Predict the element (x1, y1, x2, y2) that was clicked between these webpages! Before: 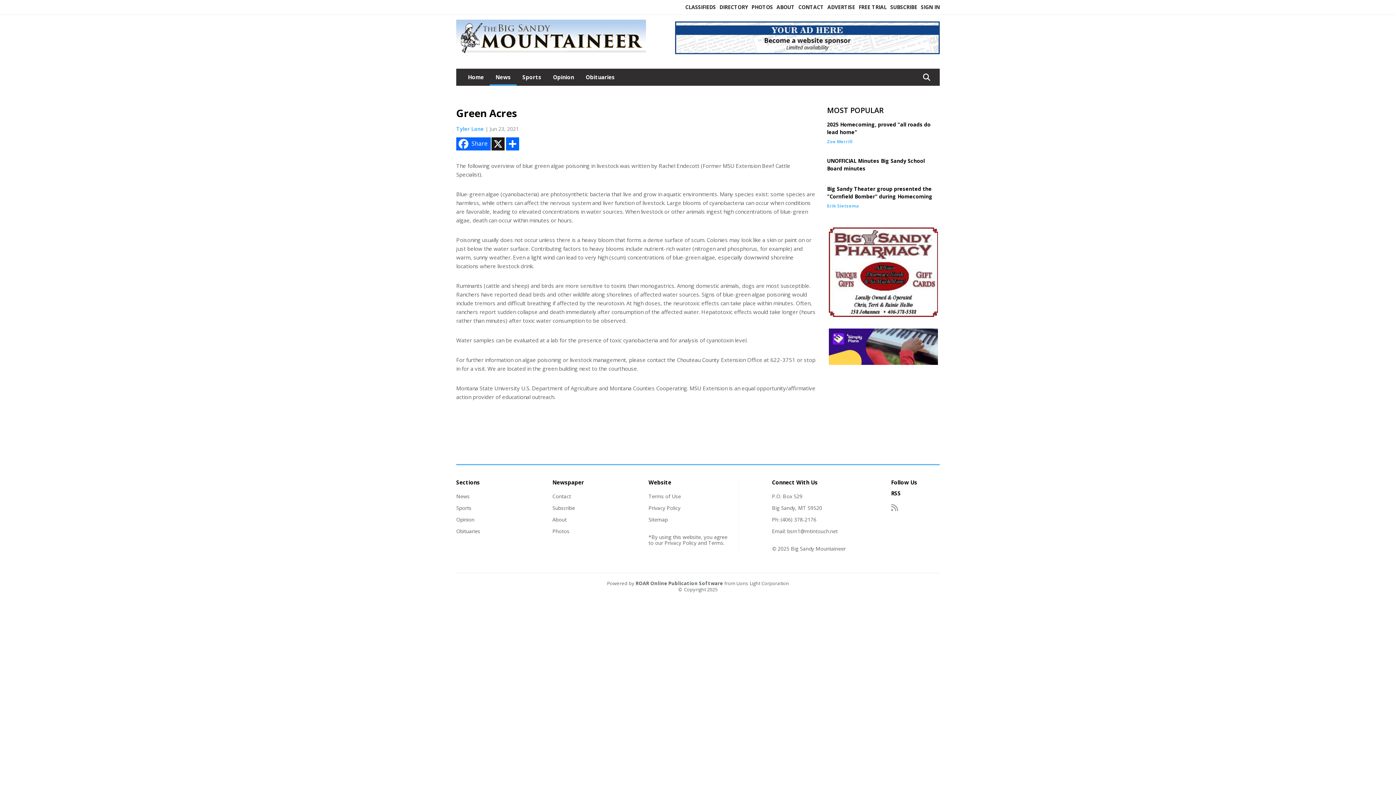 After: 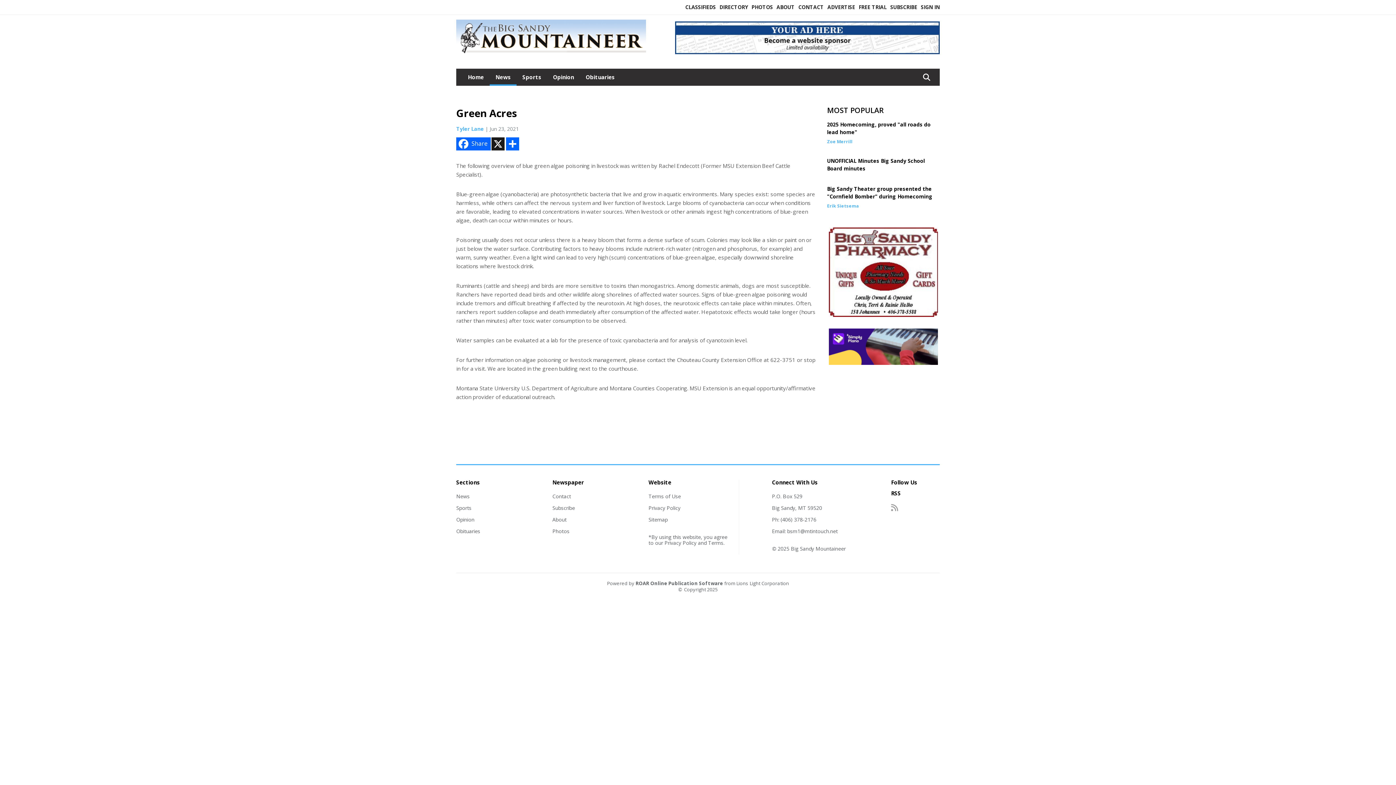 Action: bbox: (829, 358, 938, 366)